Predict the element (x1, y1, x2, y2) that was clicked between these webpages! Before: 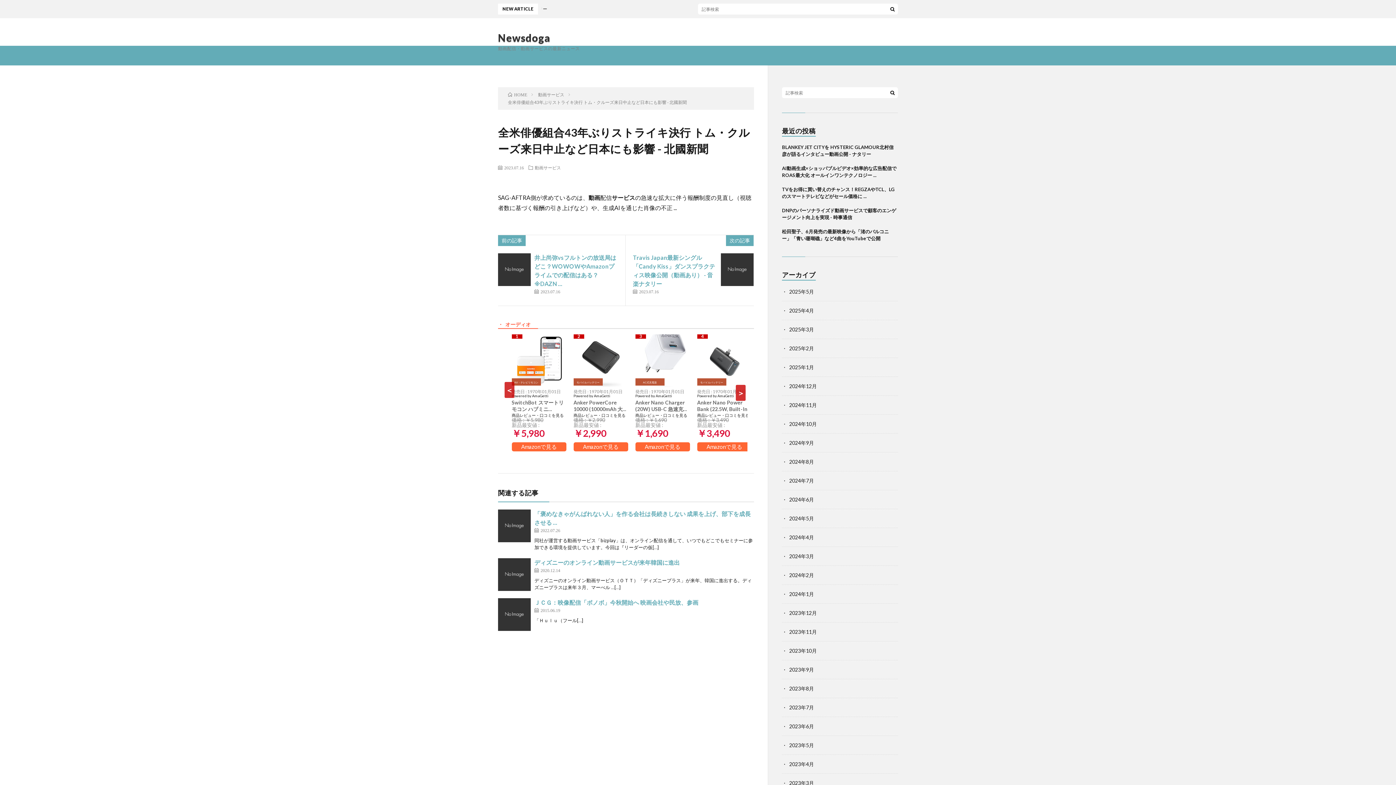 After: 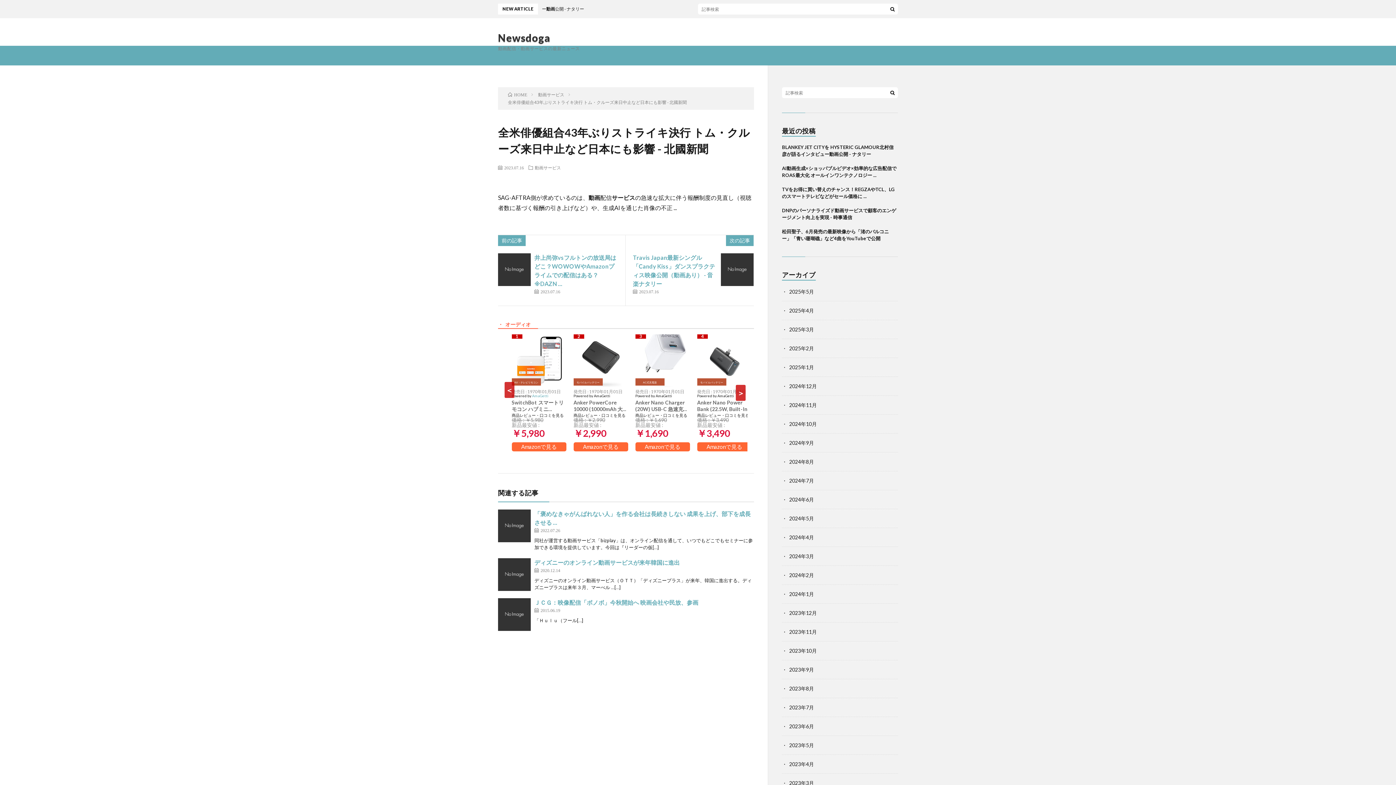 Action: bbox: (532, 393, 548, 398) label: AmaGetti